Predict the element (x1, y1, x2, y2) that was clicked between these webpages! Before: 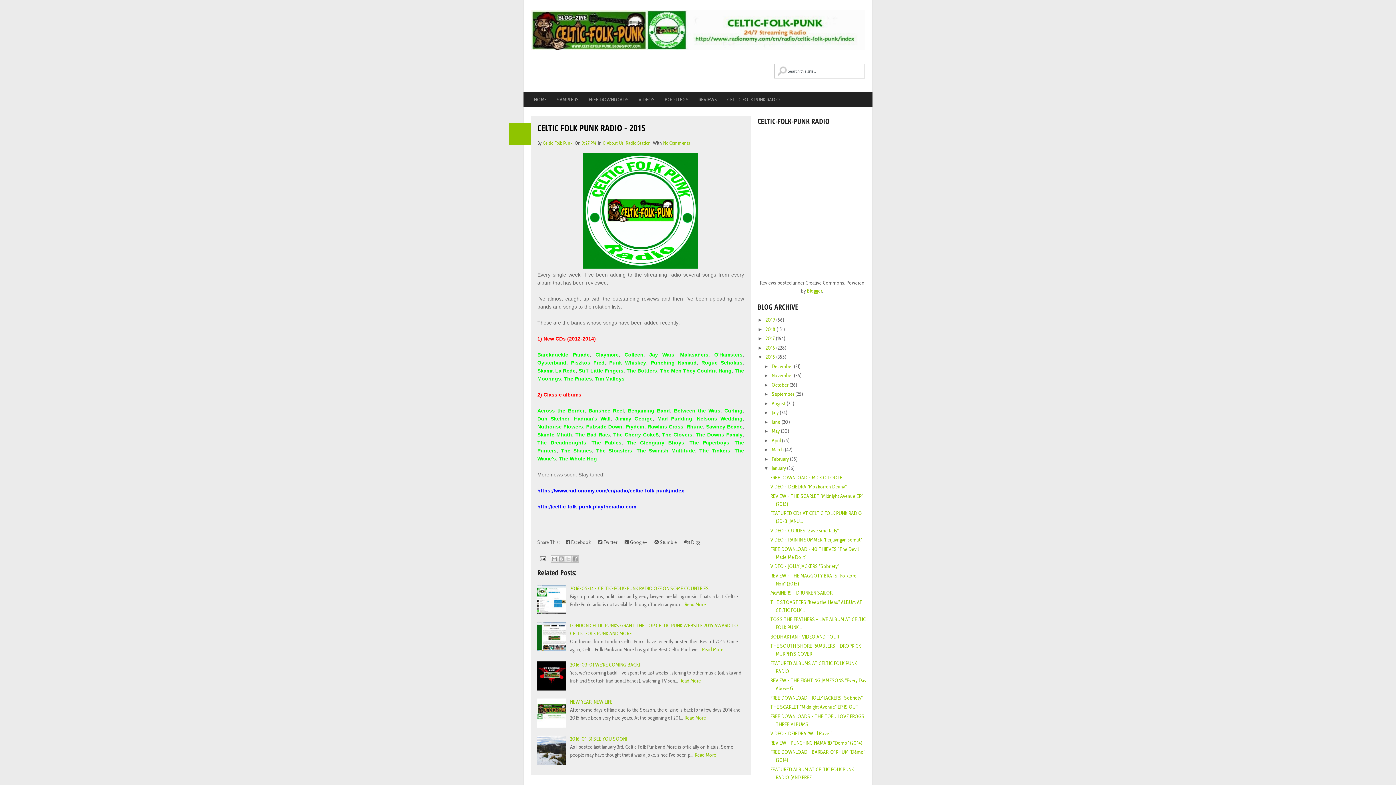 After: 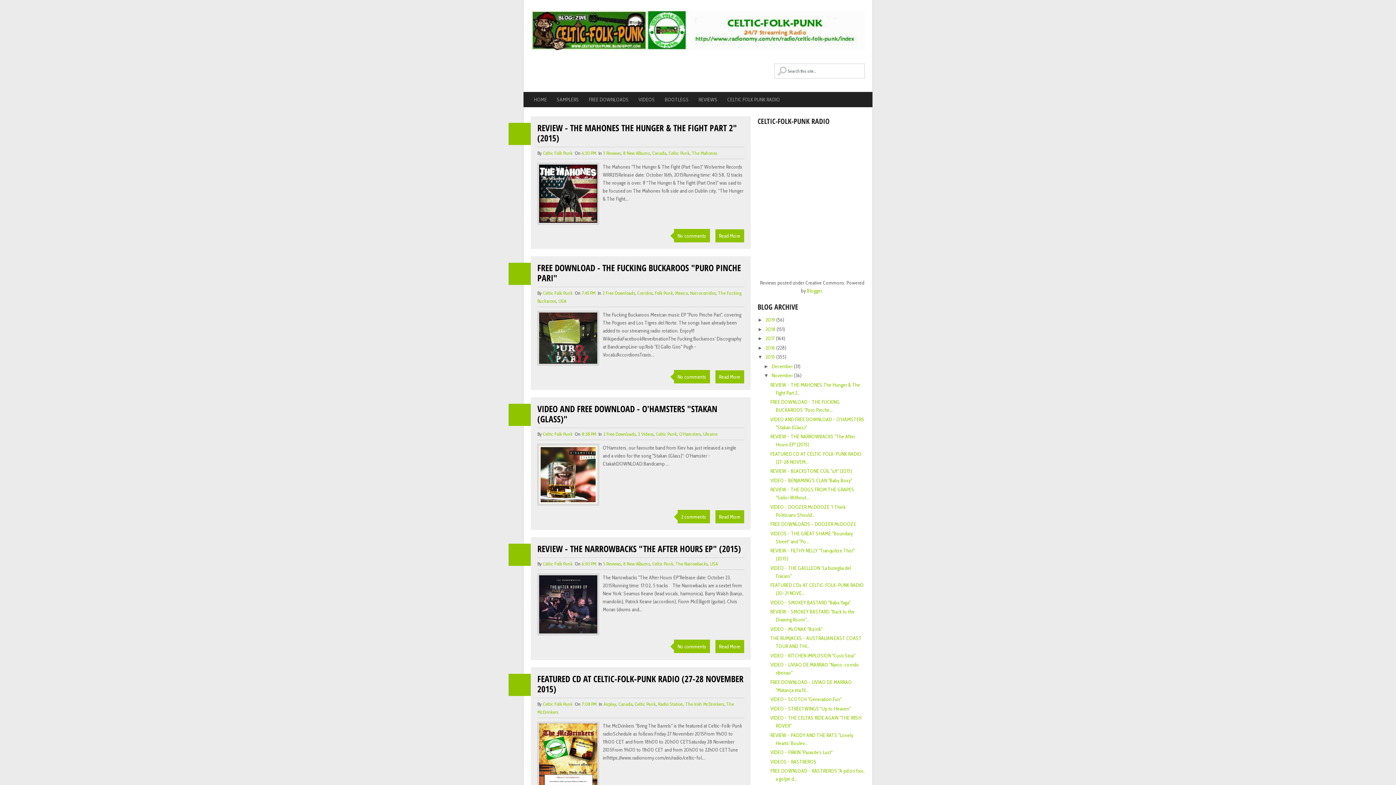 Action: label: November bbox: (771, 372, 793, 378)